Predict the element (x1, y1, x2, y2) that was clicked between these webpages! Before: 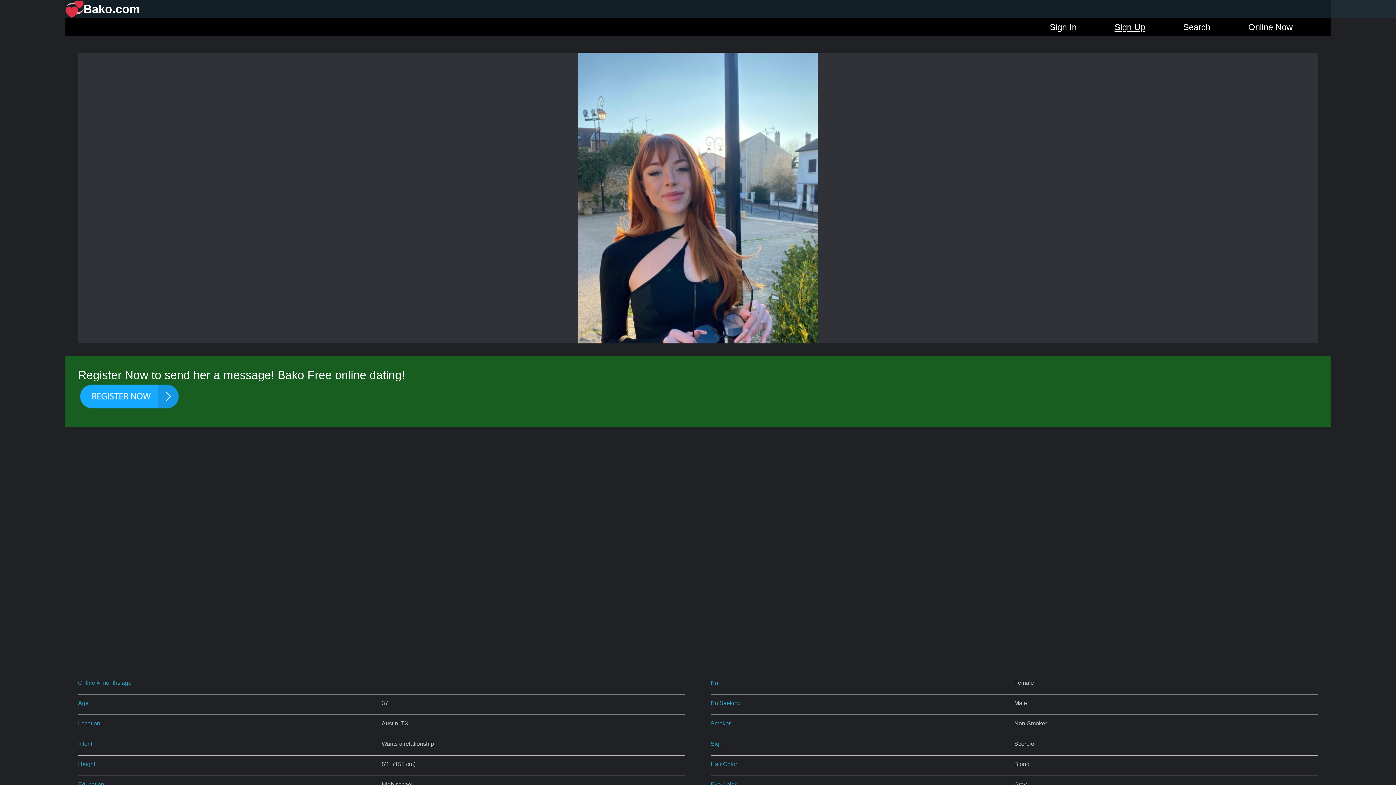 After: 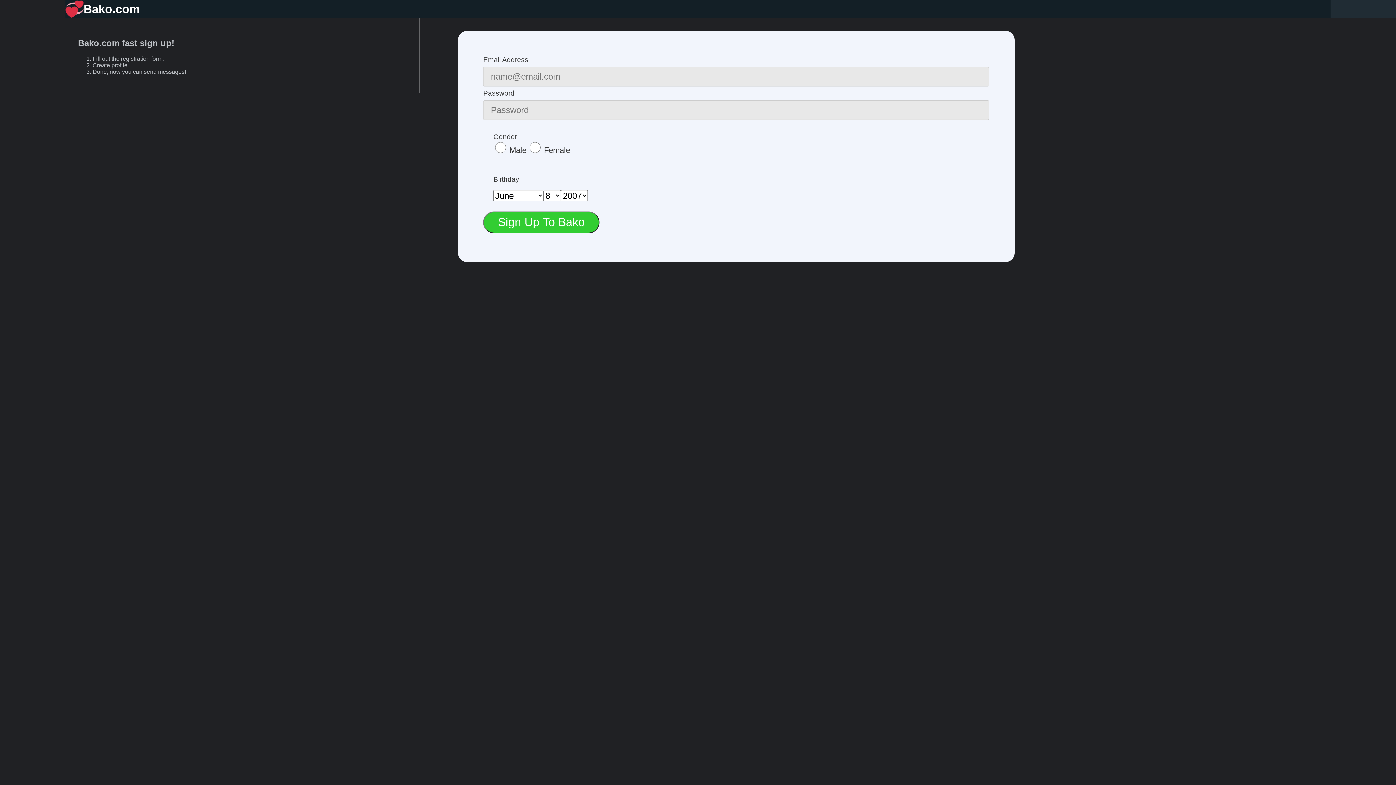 Action: bbox: (1114, 20, 1145, 34) label: Sign Up